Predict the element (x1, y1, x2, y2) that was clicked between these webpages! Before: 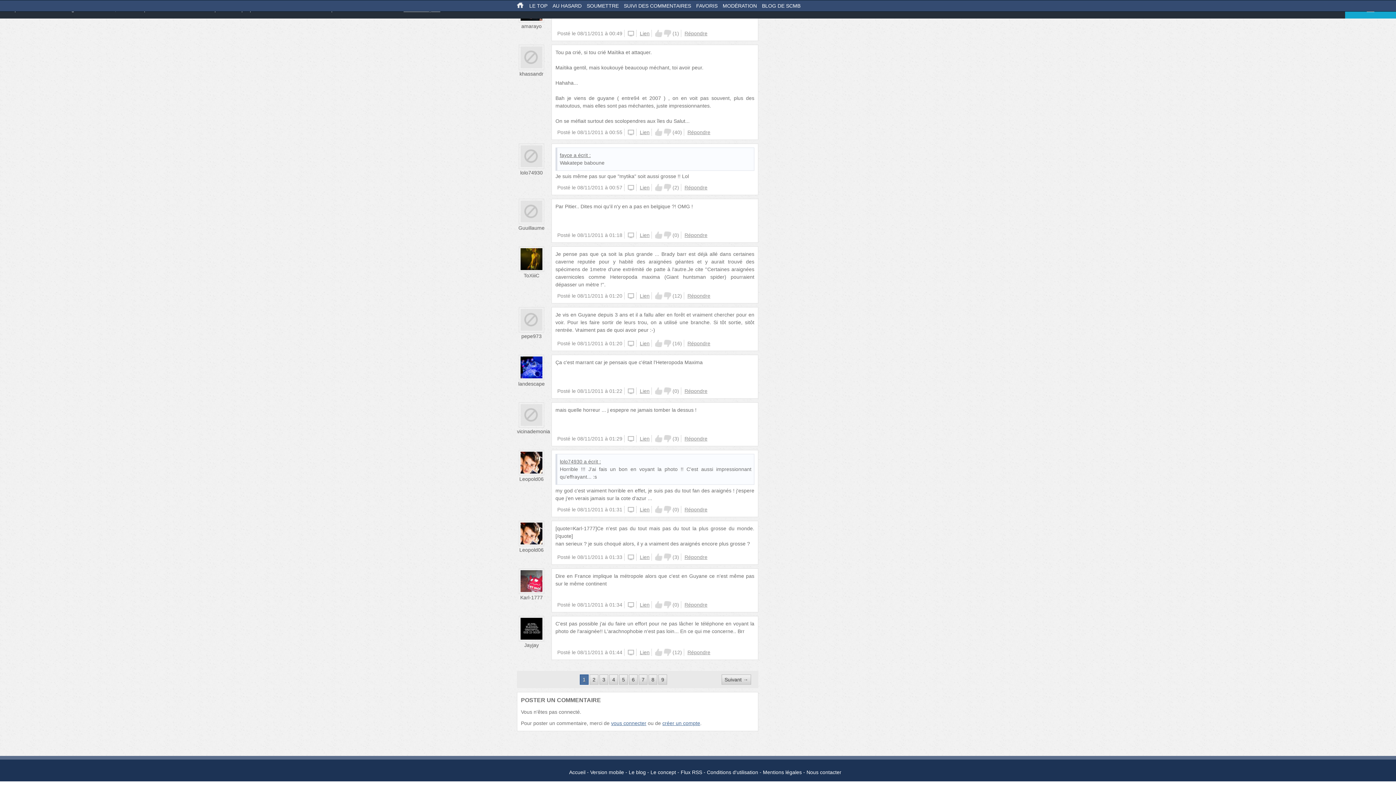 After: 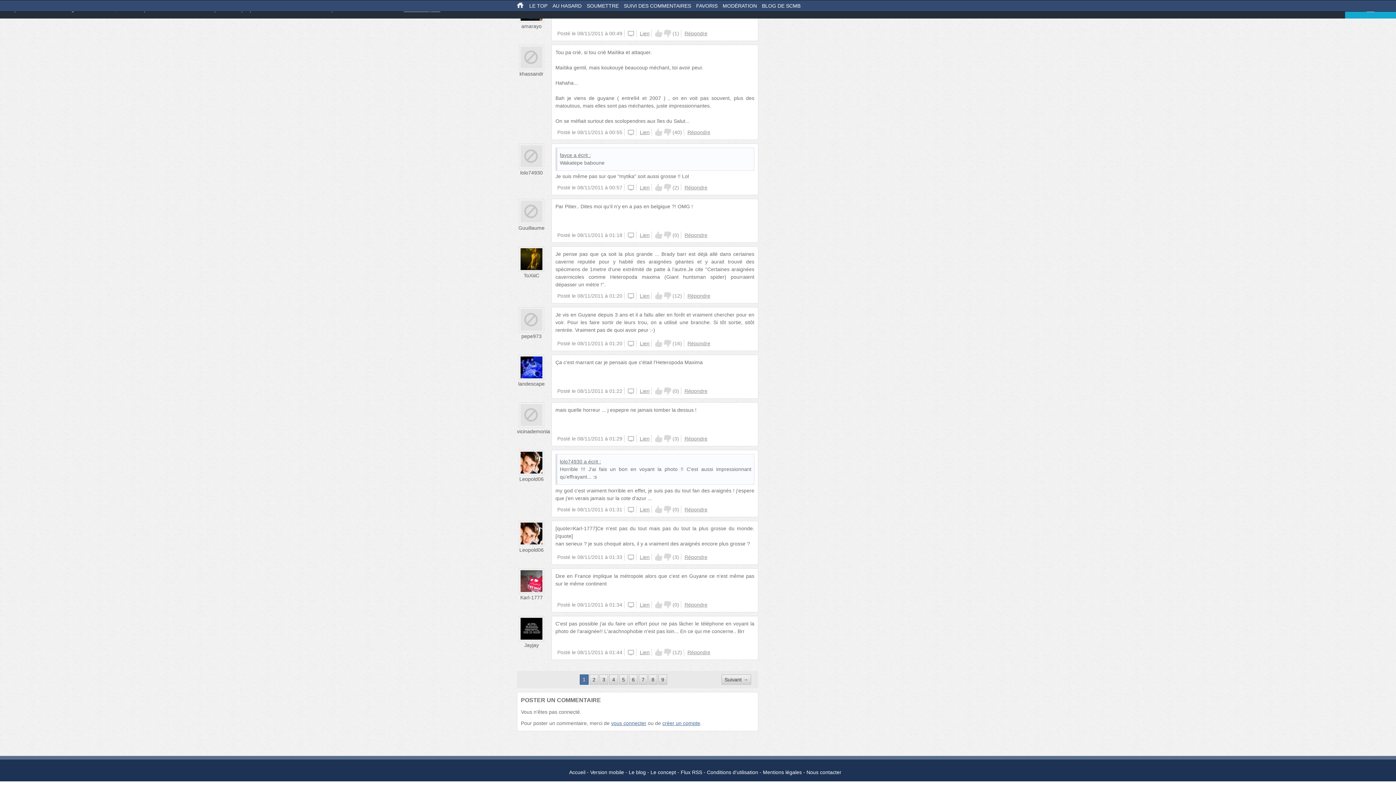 Action: label: Lien bbox: (640, 340, 649, 346)